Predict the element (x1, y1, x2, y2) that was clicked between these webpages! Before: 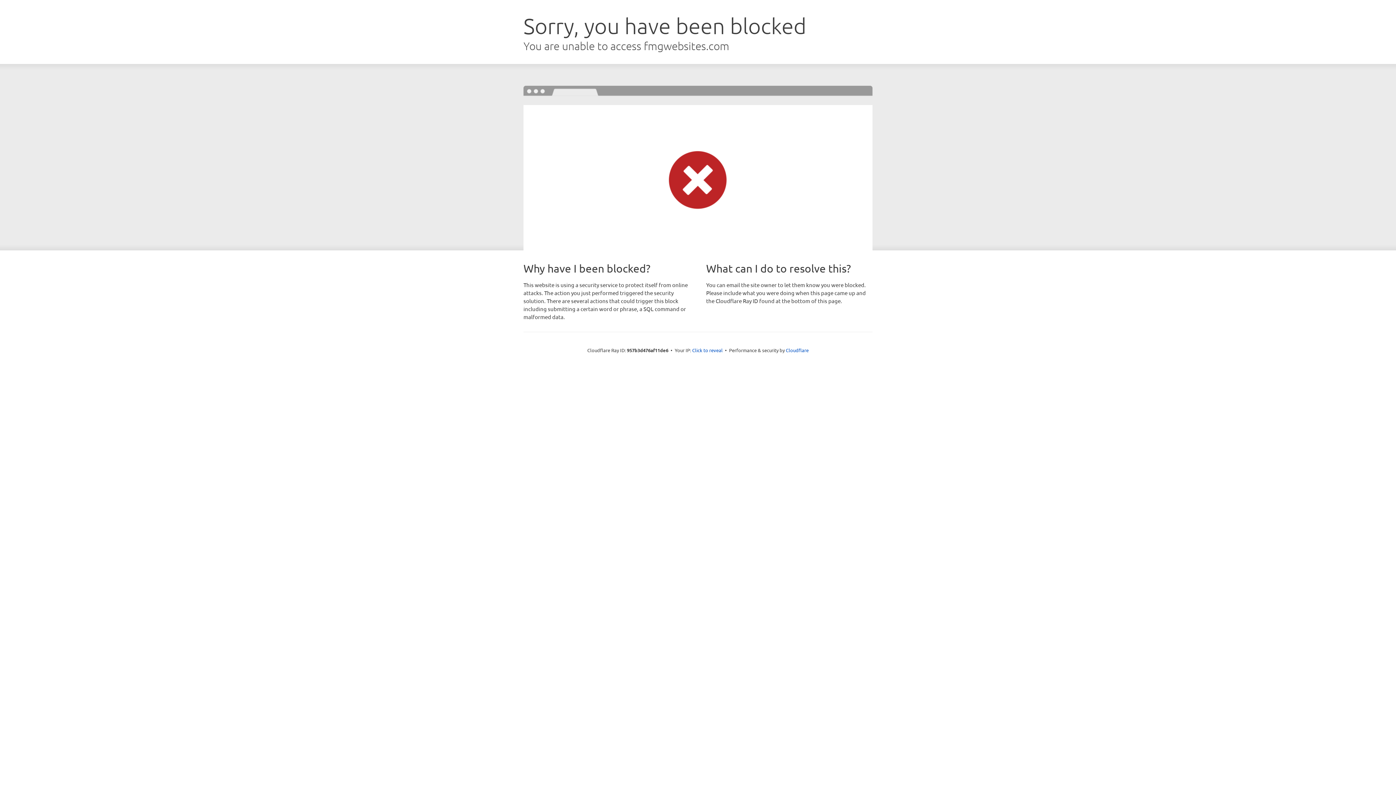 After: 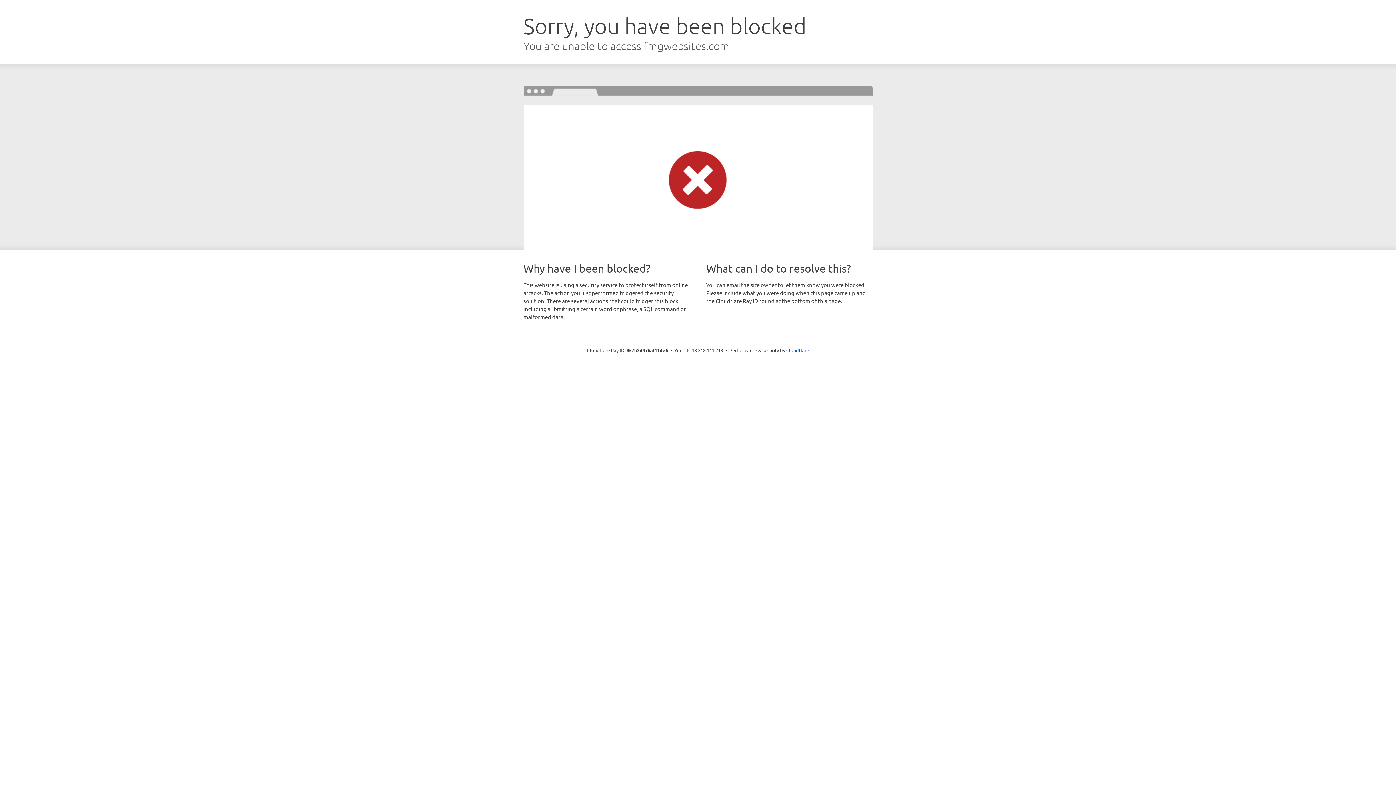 Action: bbox: (692, 346, 722, 353) label: Click to reveal